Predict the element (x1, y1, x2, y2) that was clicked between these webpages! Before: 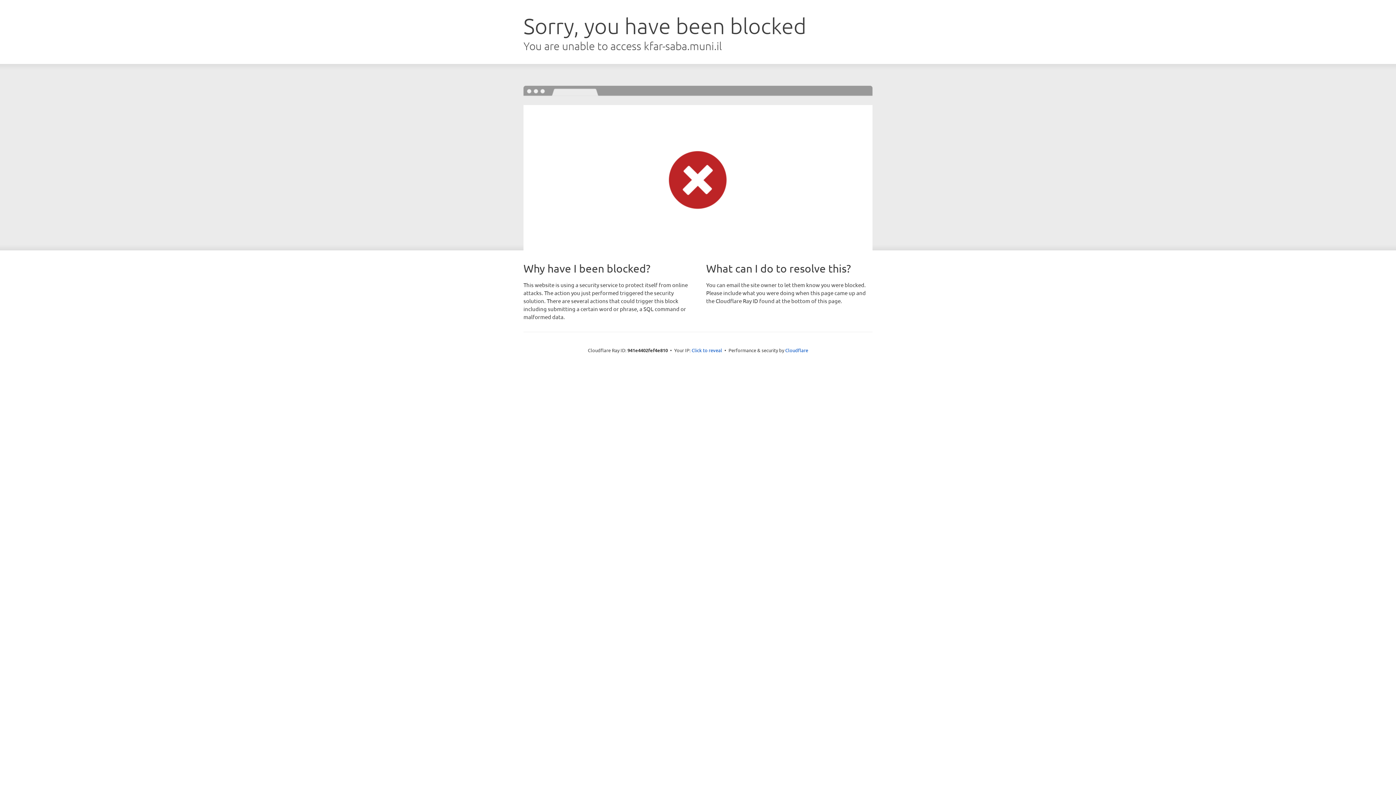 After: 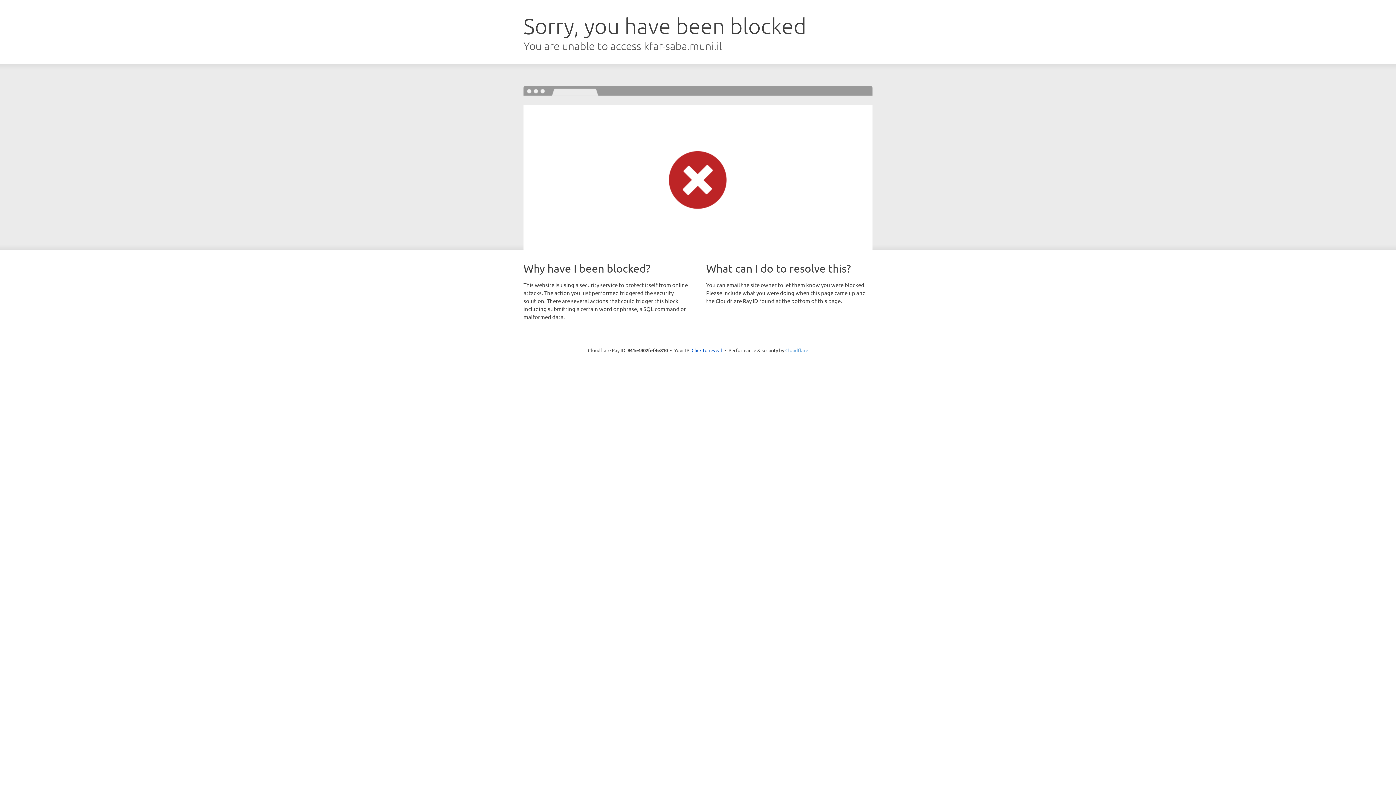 Action: bbox: (785, 347, 808, 353) label: Cloudflare